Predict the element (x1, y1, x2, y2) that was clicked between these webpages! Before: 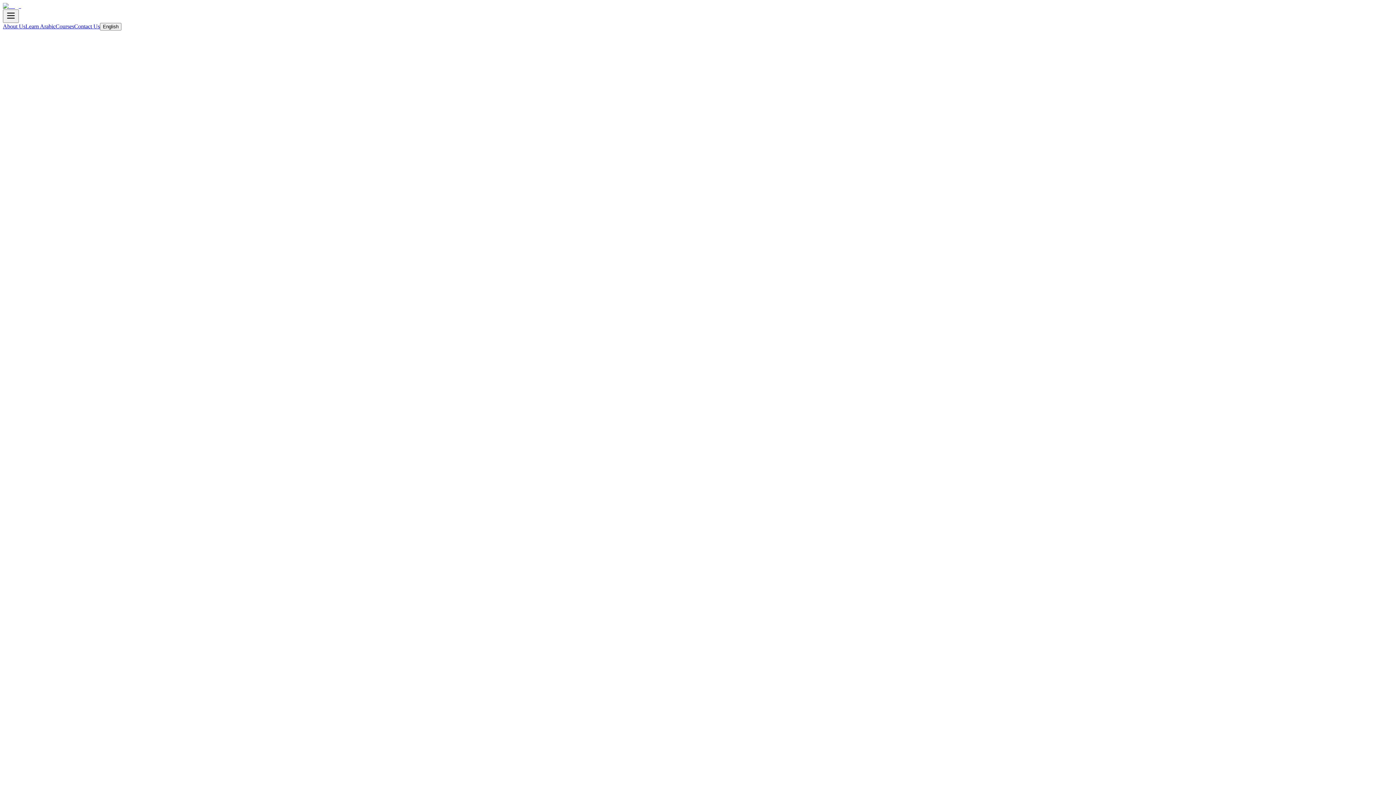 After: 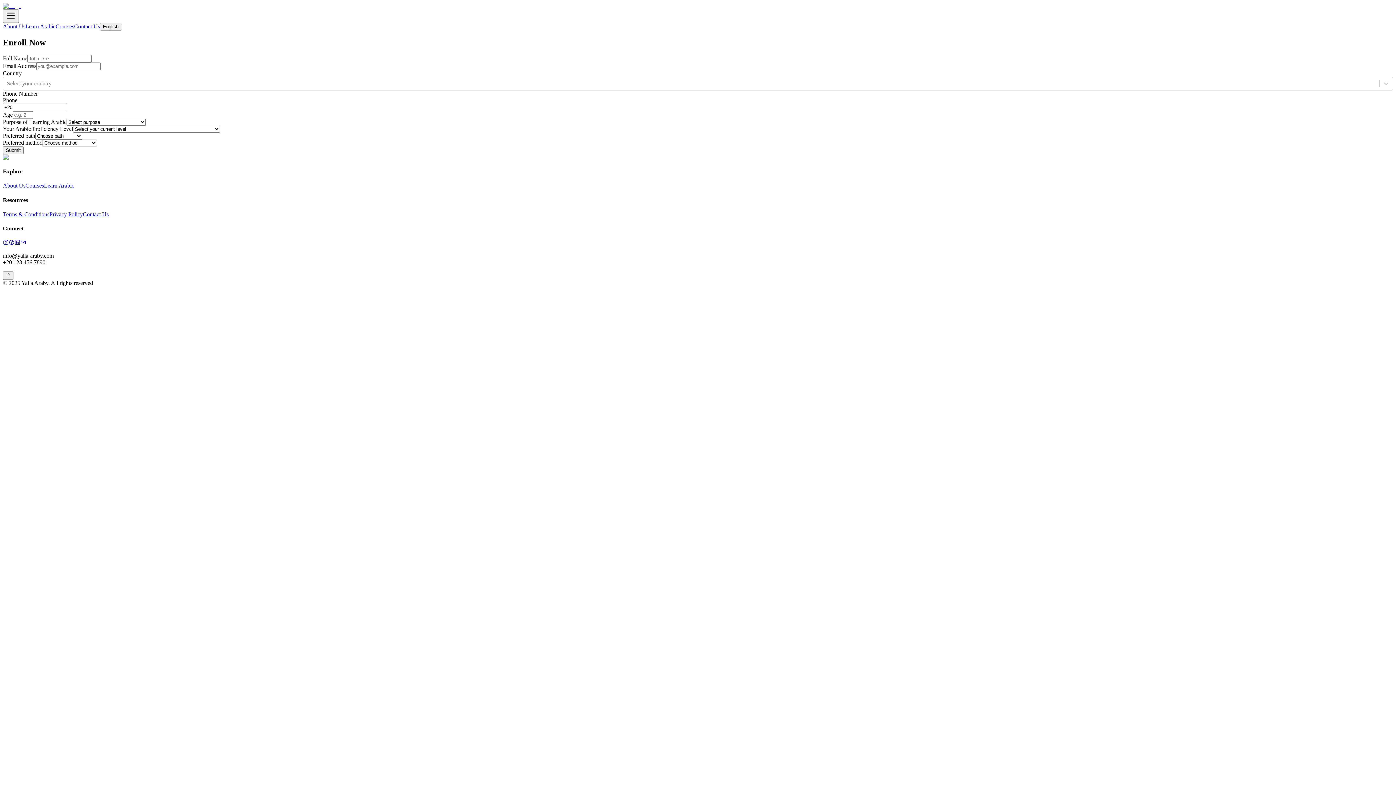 Action: label: Begin Your Enrollment bbox: (2, 200, 64, 206)